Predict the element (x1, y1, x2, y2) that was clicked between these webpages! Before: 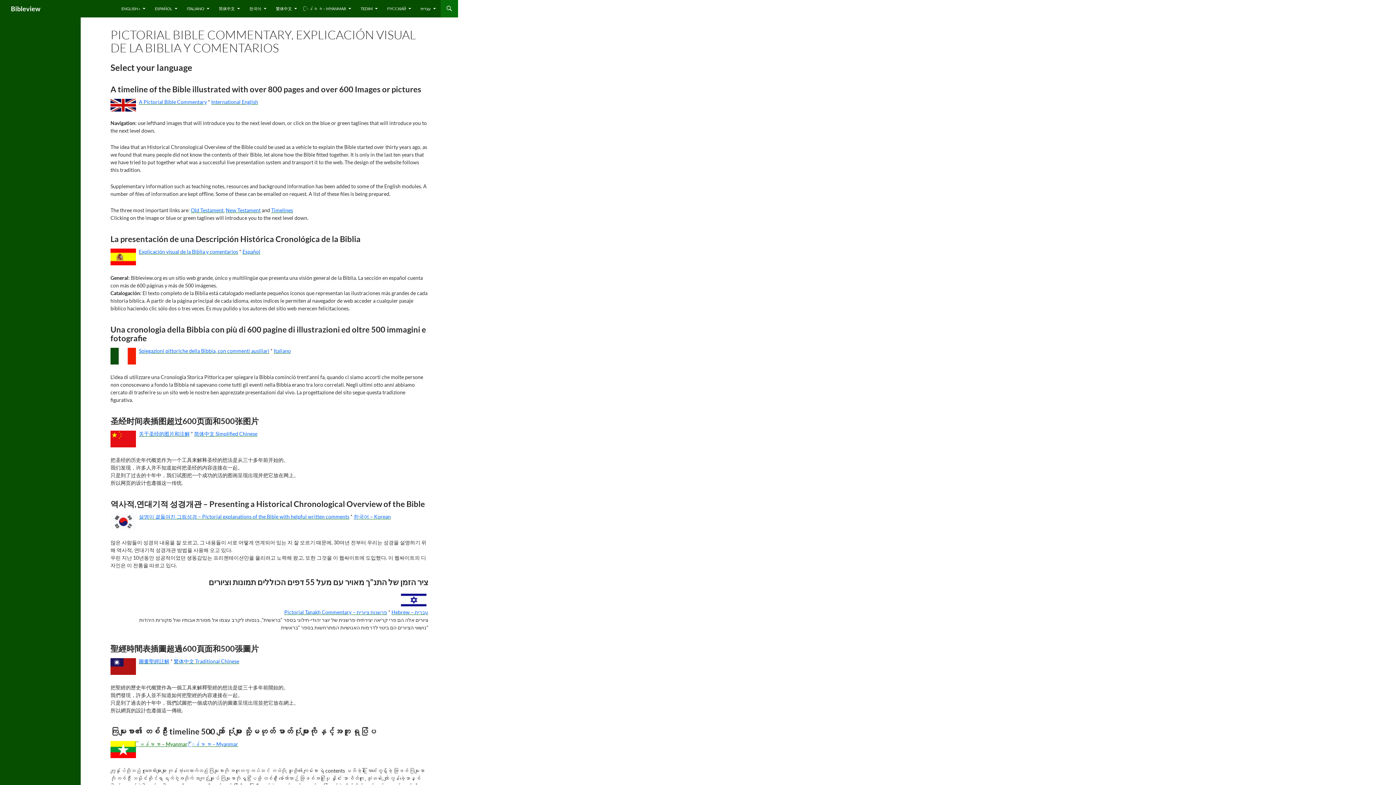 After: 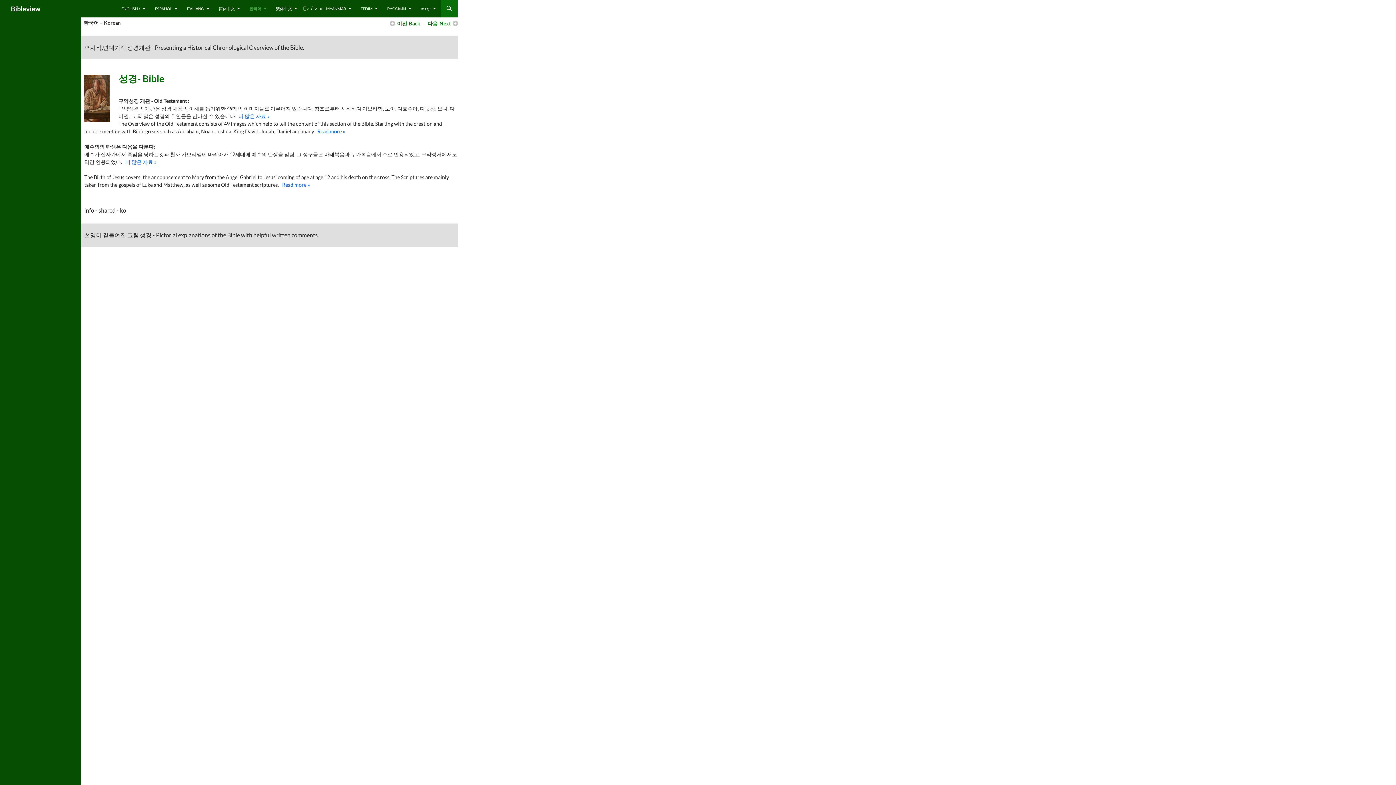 Action: bbox: (245, 0, 270, 17) label: 한국어